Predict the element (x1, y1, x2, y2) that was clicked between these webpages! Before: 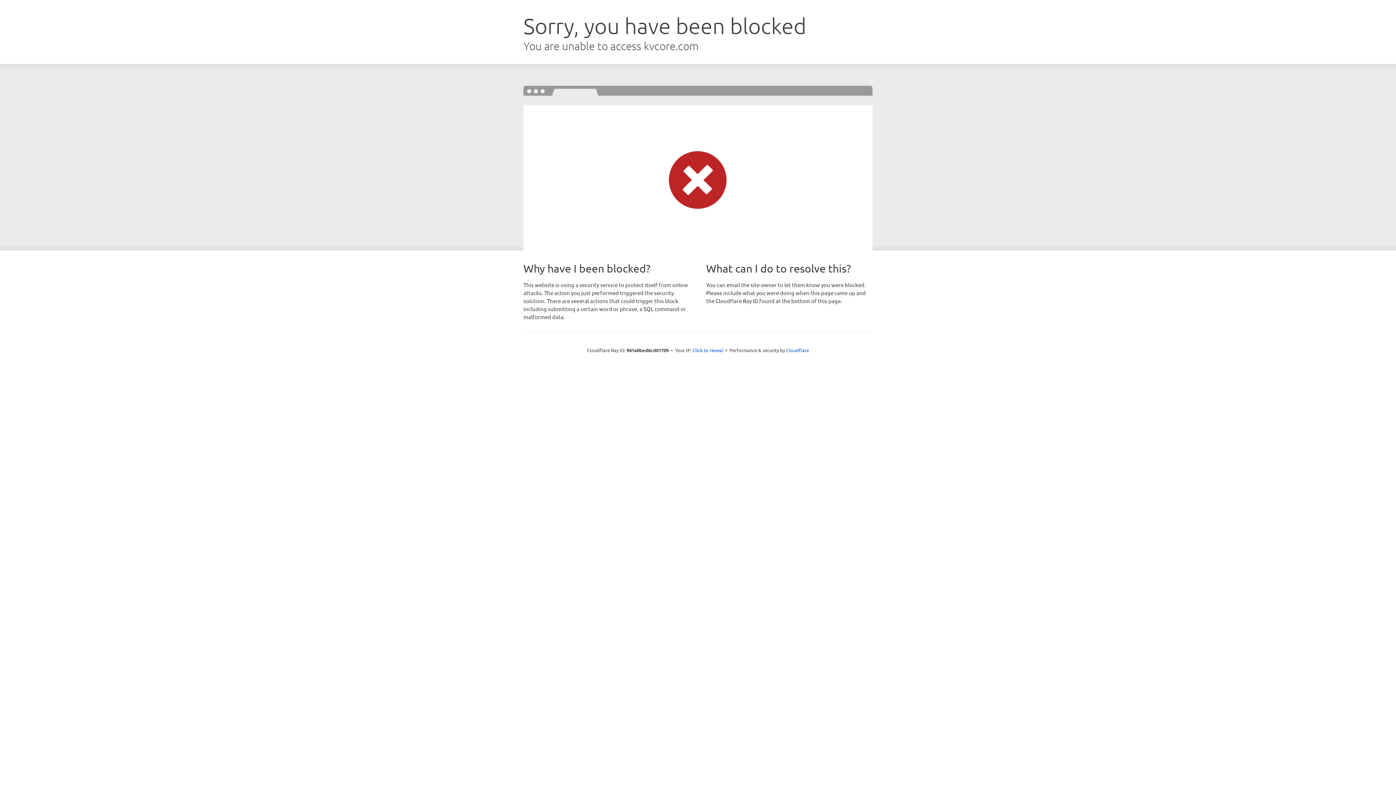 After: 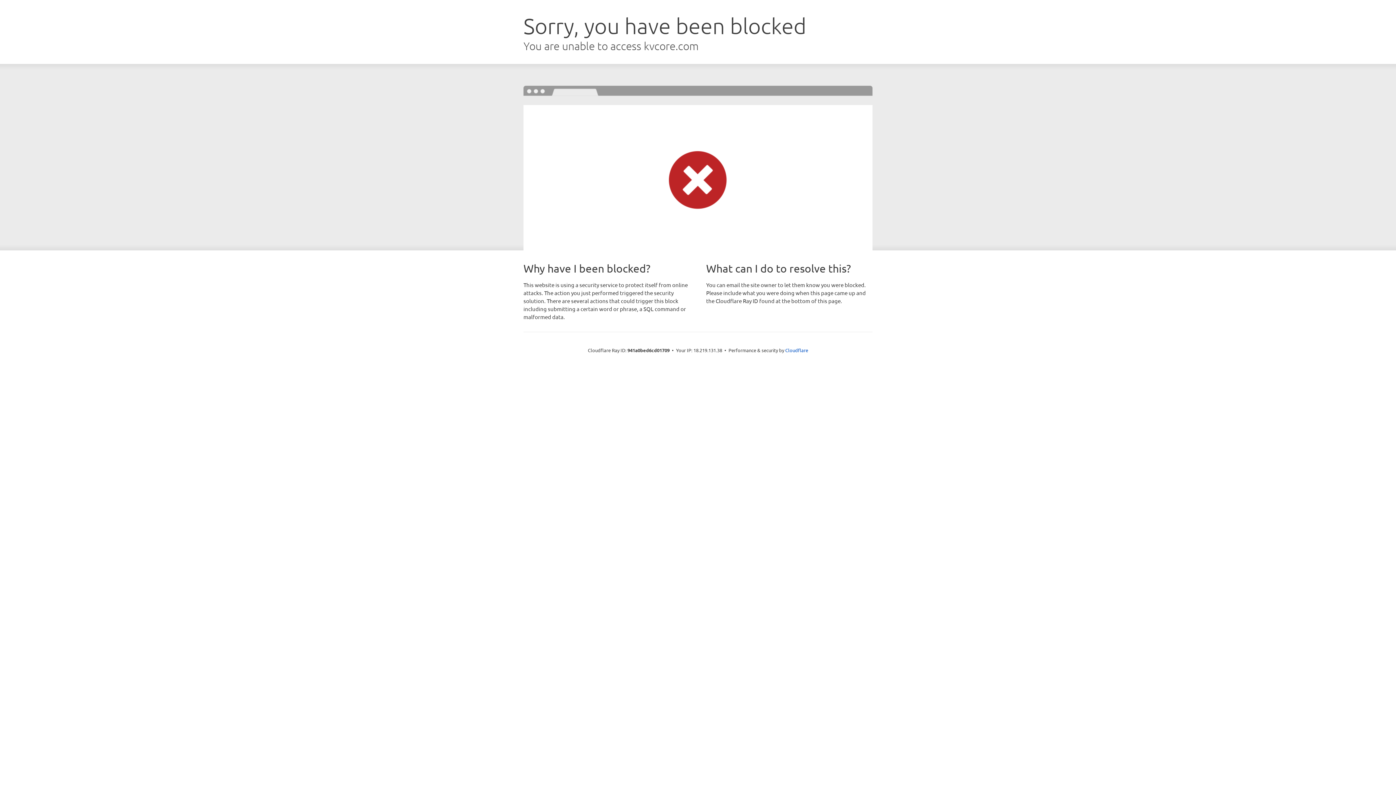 Action: bbox: (692, 346, 723, 353) label: Click to reveal